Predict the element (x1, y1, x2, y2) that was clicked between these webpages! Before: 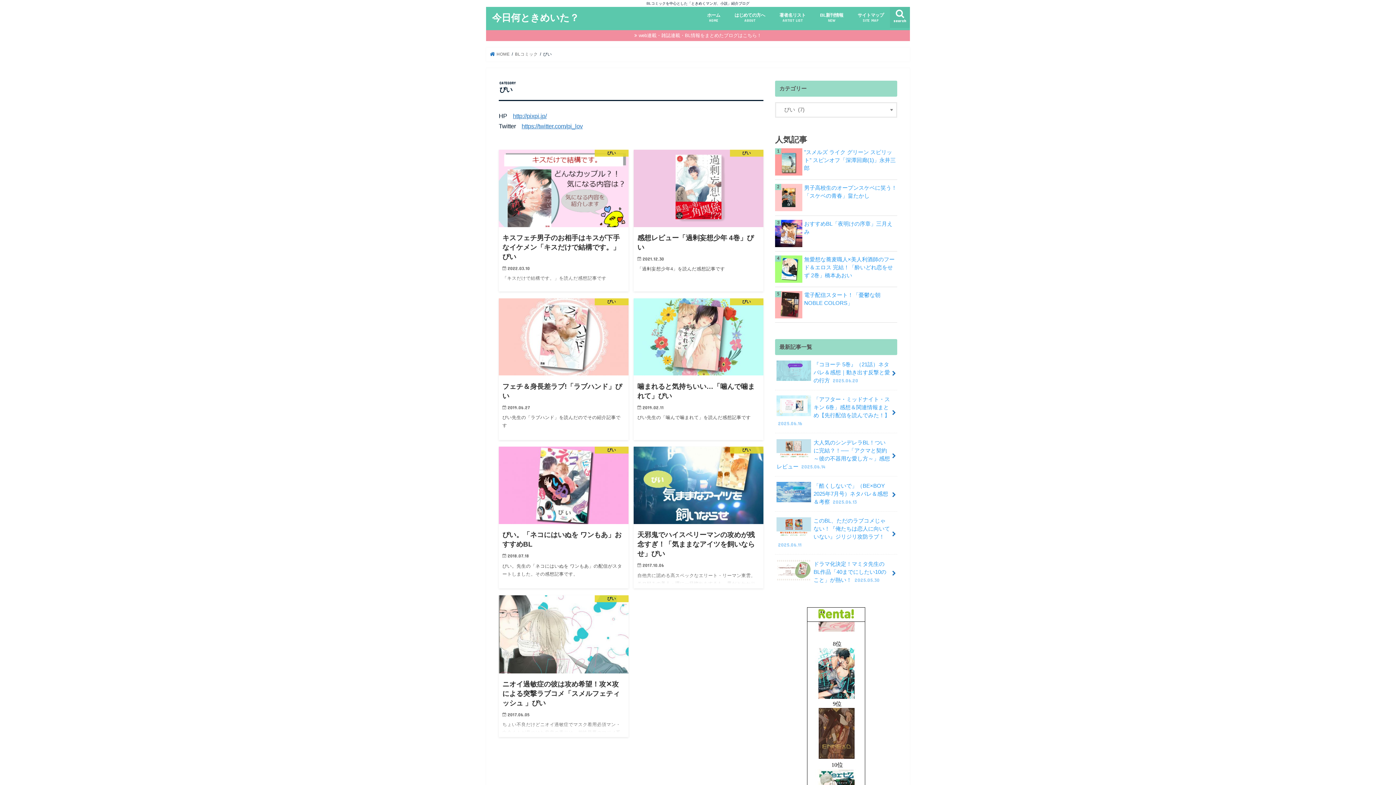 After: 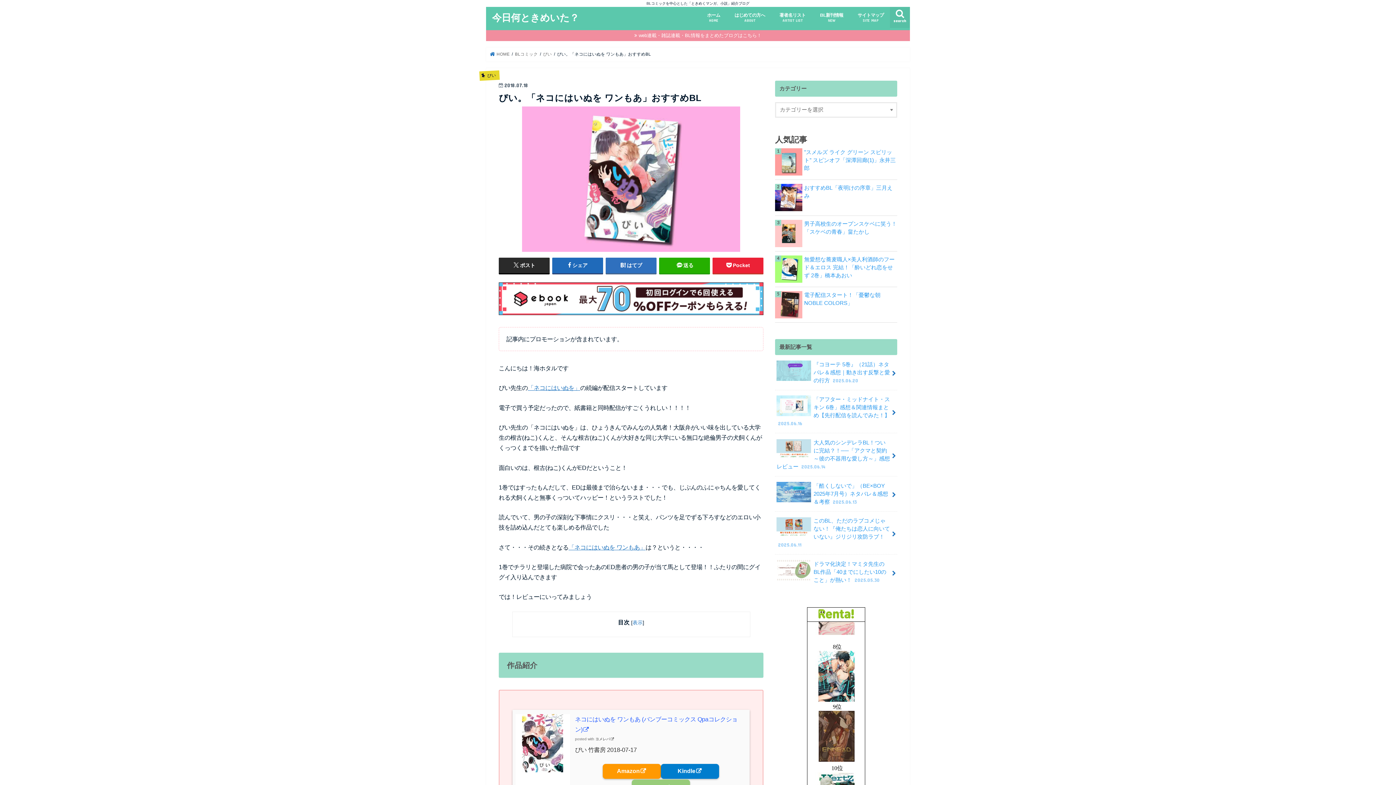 Action: label: ぴい
ぴい。「ネコにはいぬを ワンもあ」おすすめBL

2018.07.18

ぴい。先生の「ネコにはいぬを ワンもあ」の配信がスタートしました。その感想記事です。 bbox: (498, 446, 628, 588)